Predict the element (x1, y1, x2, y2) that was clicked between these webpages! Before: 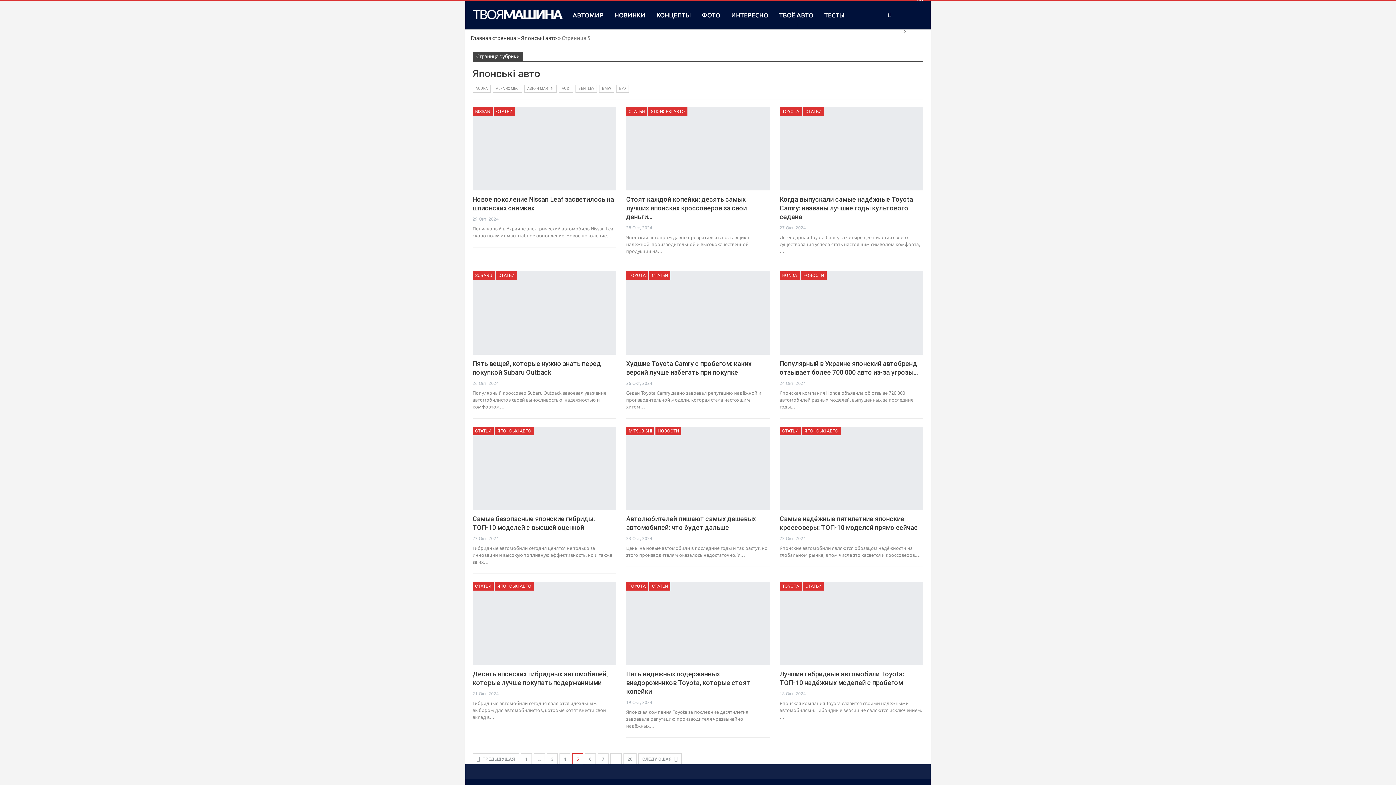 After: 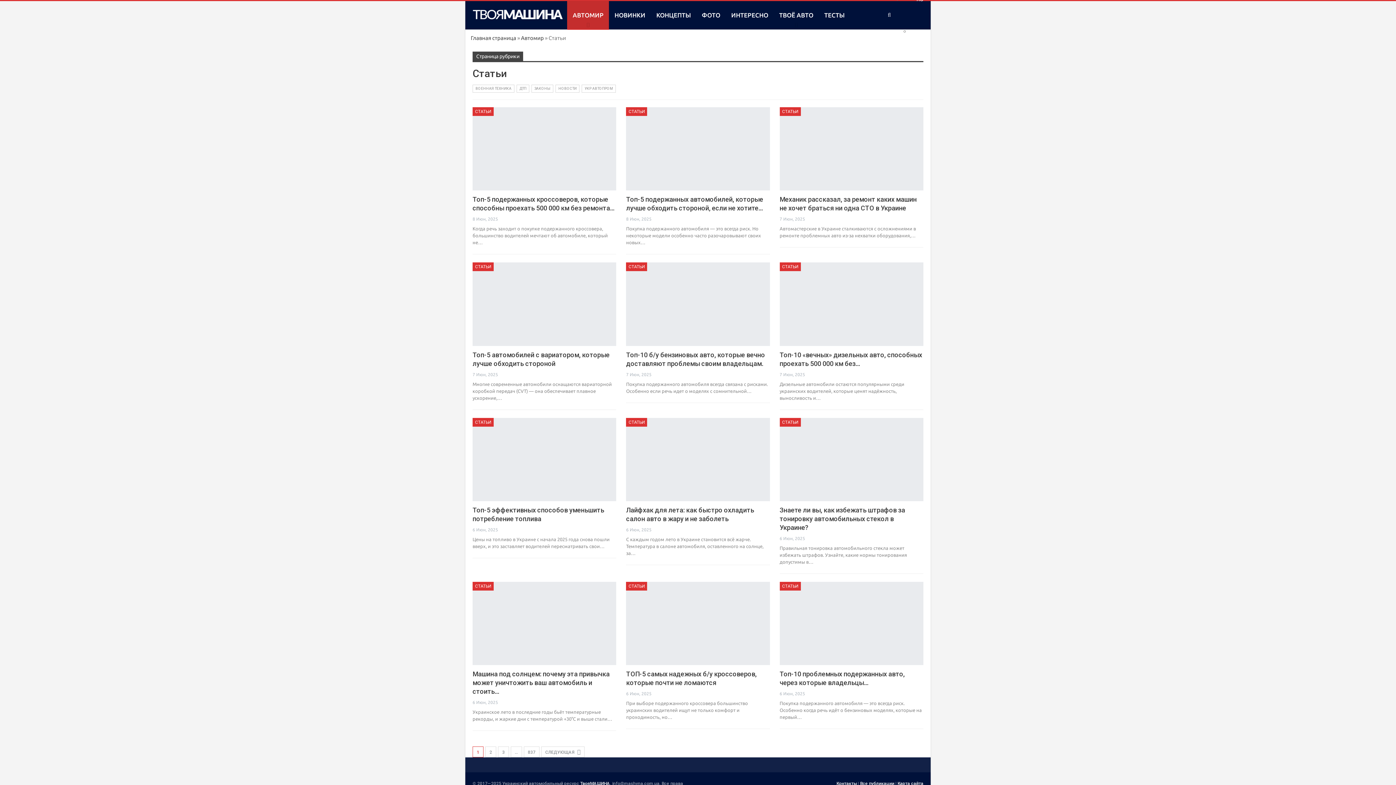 Action: bbox: (472, 582, 493, 590) label: СТАТЬИ